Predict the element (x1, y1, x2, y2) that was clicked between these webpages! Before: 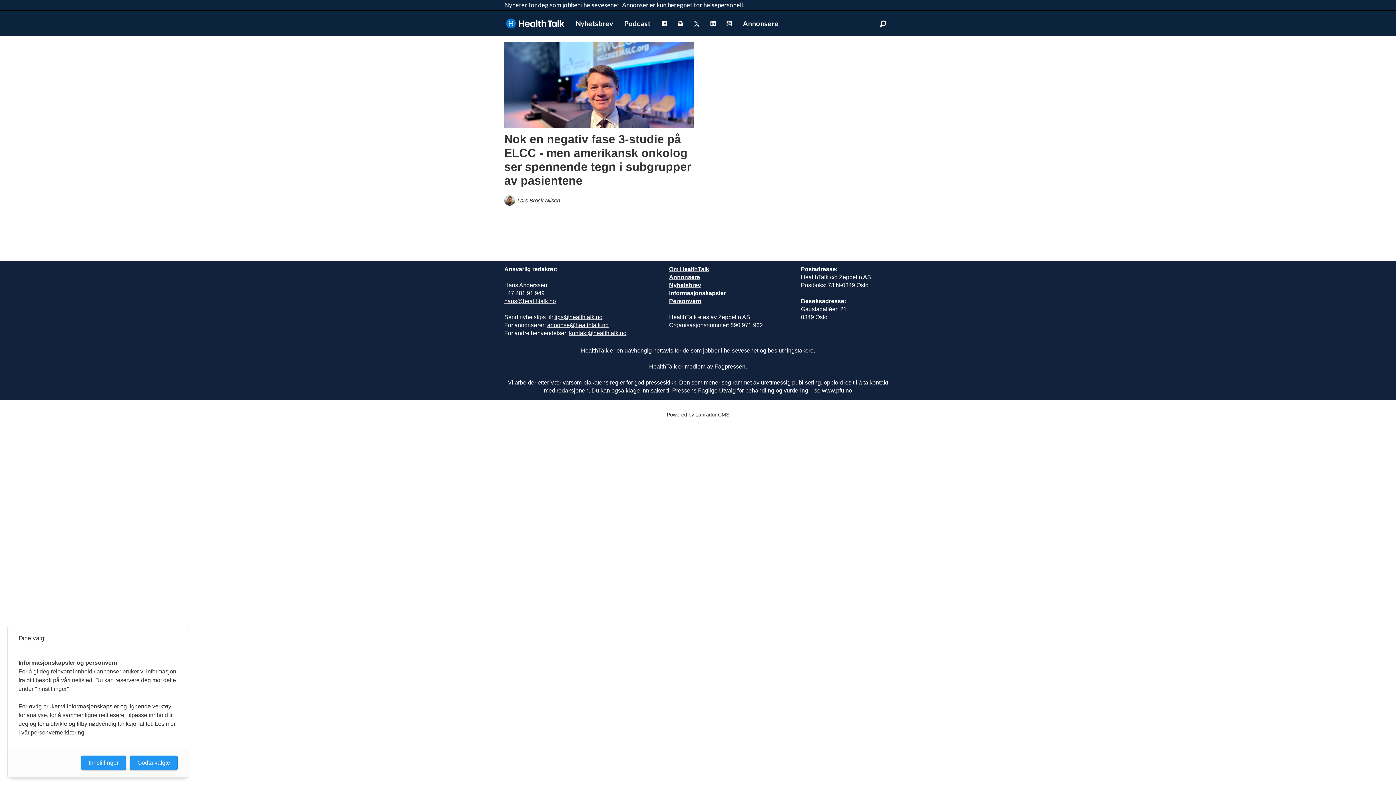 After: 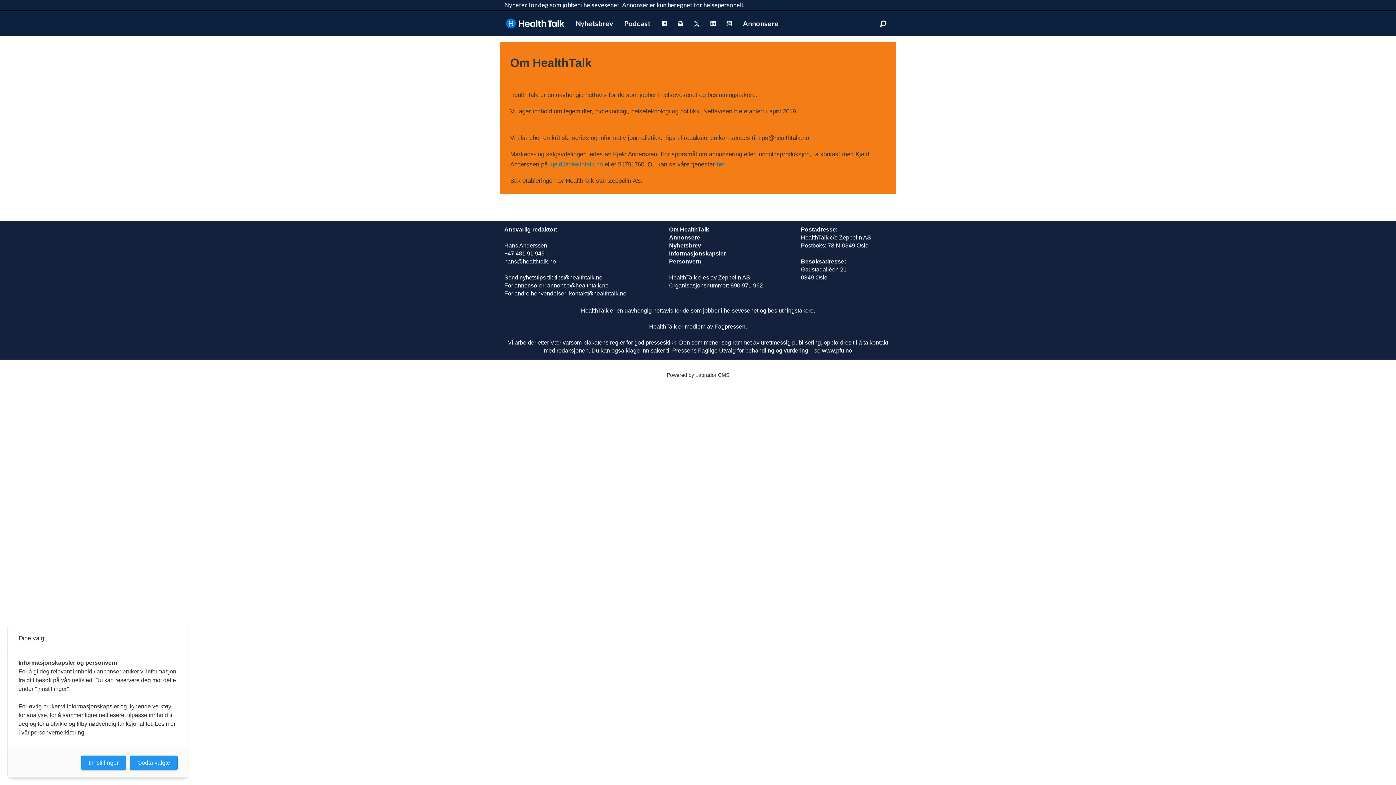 Action: bbox: (669, 266, 709, 272) label: Om HealthTalk